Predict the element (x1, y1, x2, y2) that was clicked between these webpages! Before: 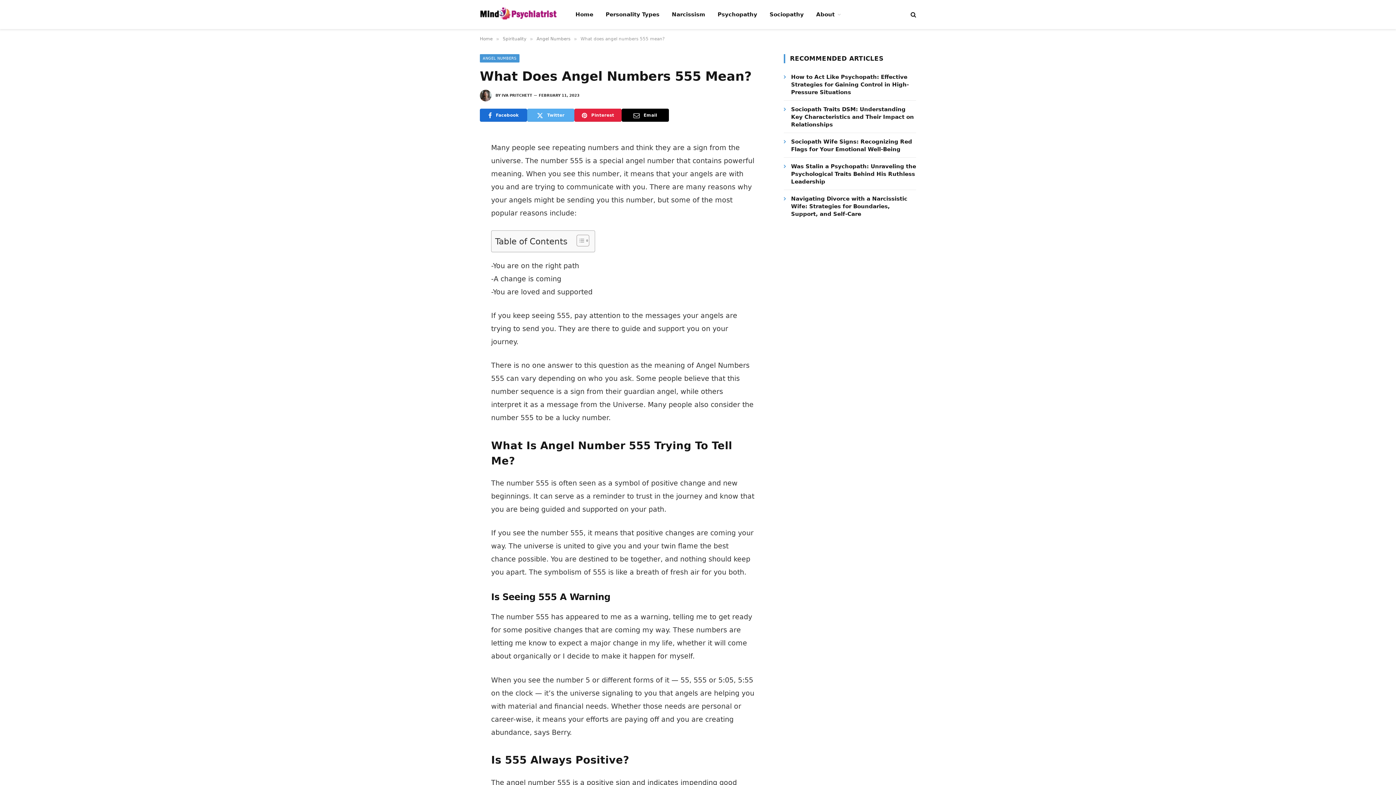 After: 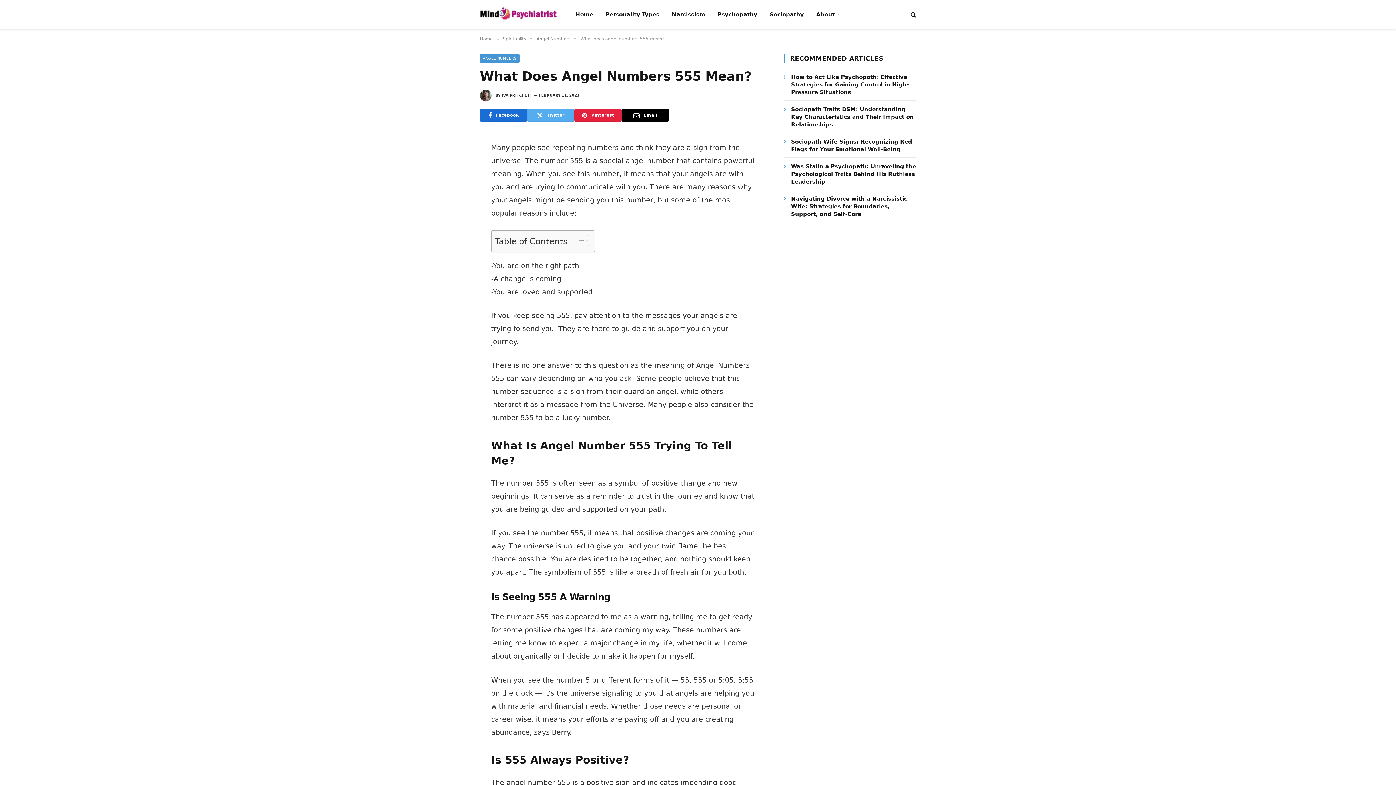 Action: bbox: (447, 198, 461, 212)